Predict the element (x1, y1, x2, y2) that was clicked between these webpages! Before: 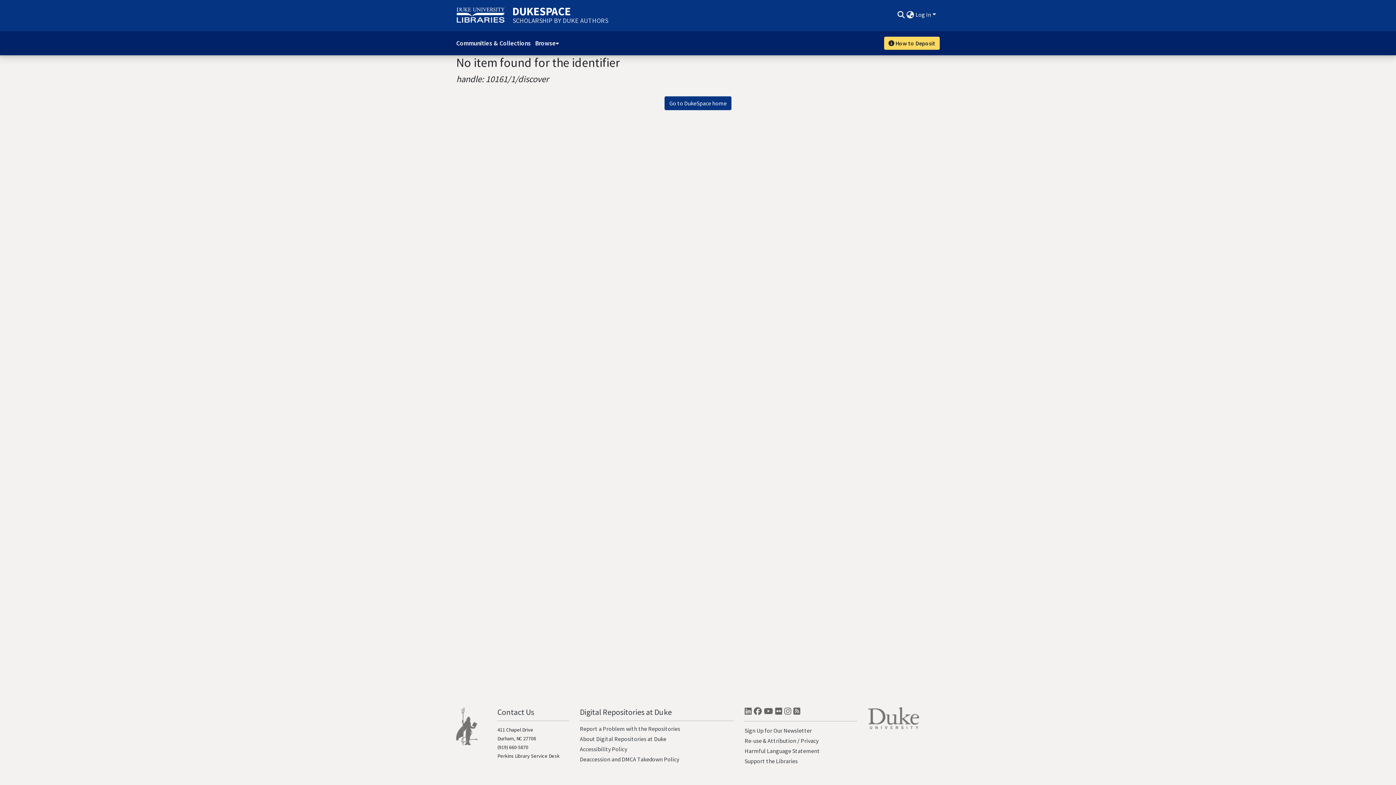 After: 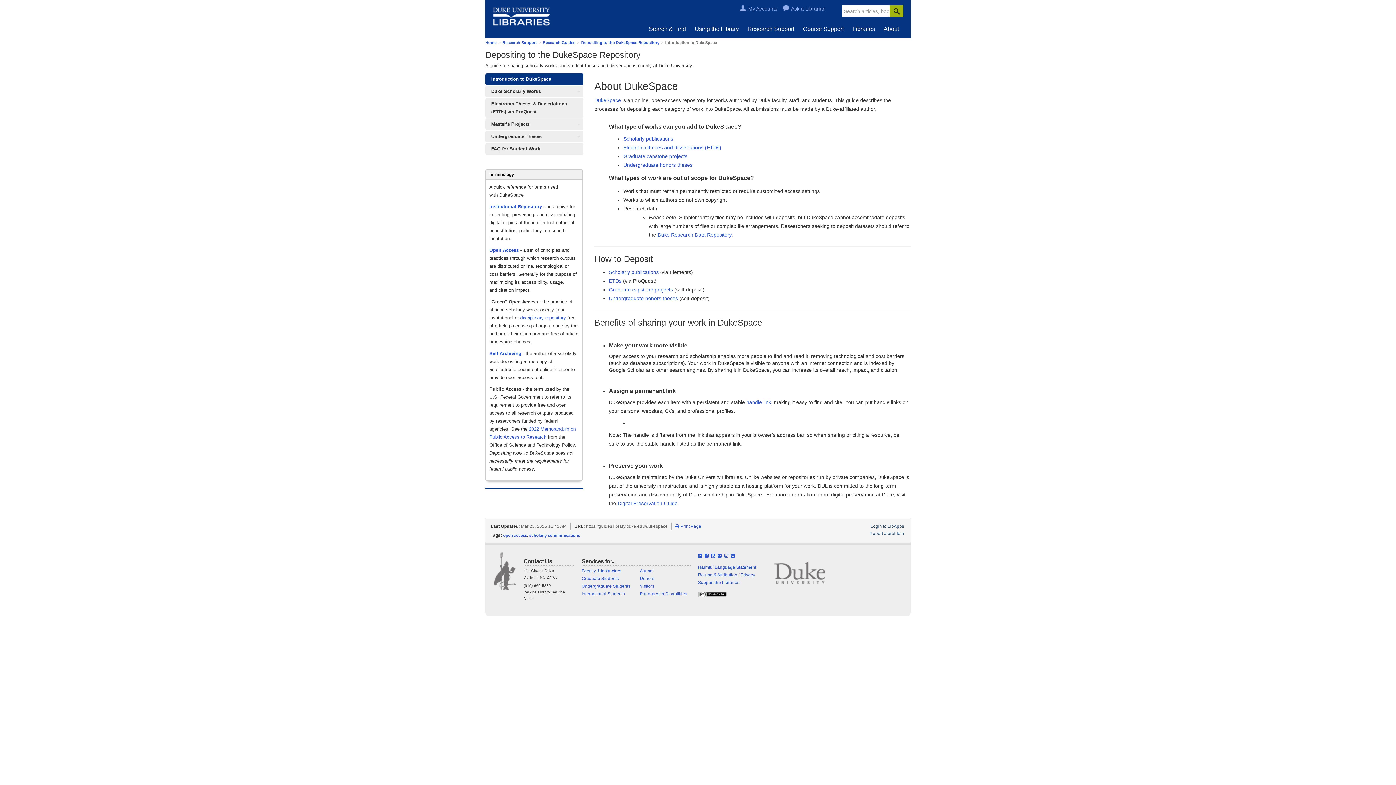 Action: label:  How to Deposit bbox: (884, 36, 940, 49)